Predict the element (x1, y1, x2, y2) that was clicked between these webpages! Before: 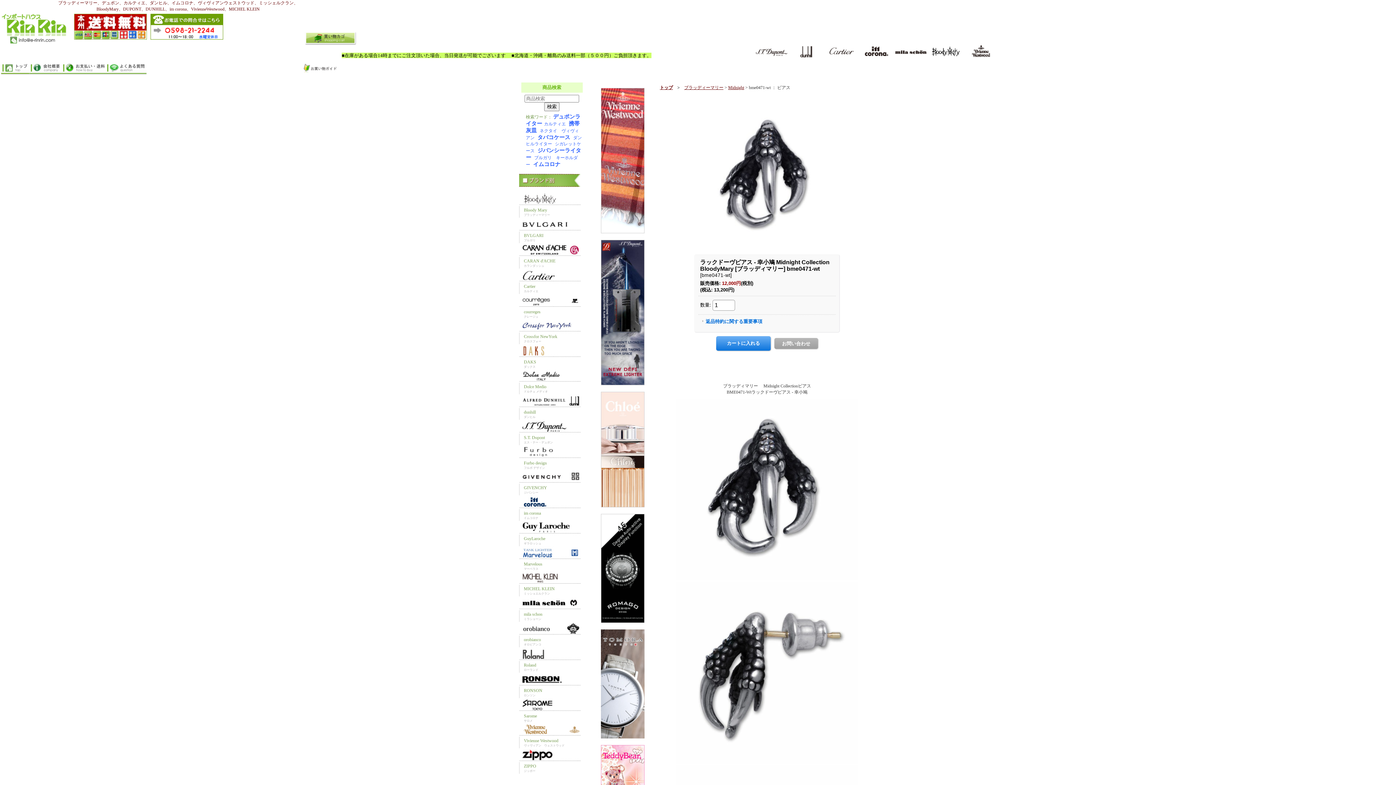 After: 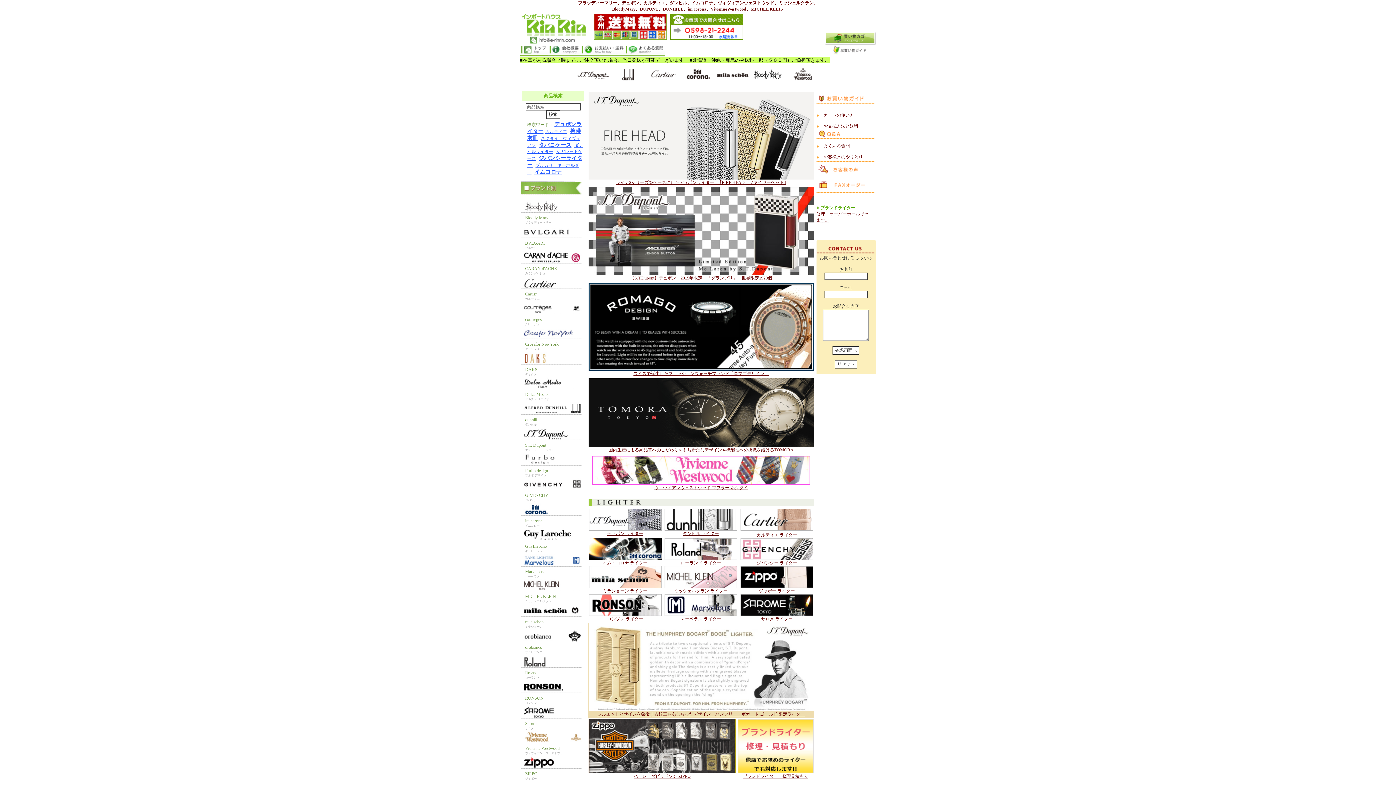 Action: bbox: (0, 32, 73, 37)